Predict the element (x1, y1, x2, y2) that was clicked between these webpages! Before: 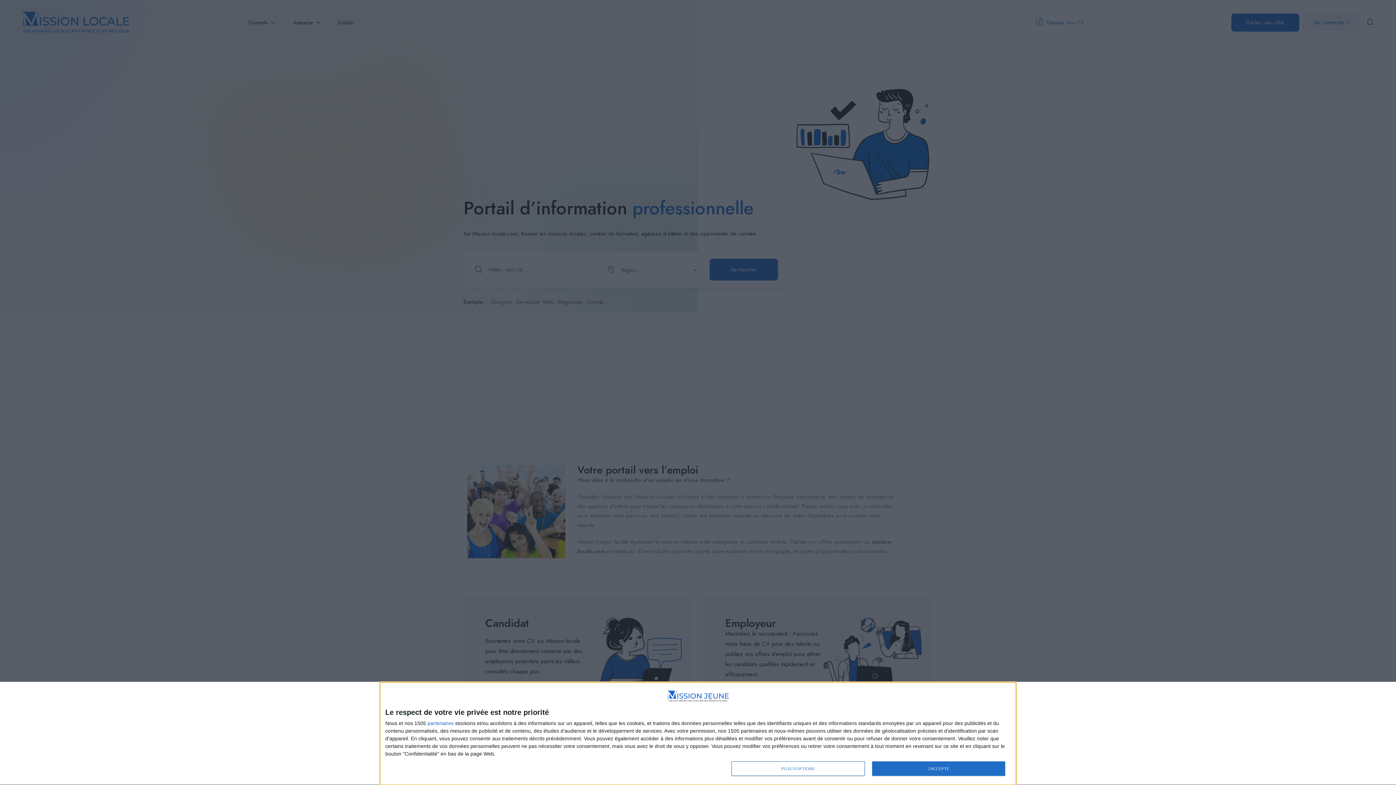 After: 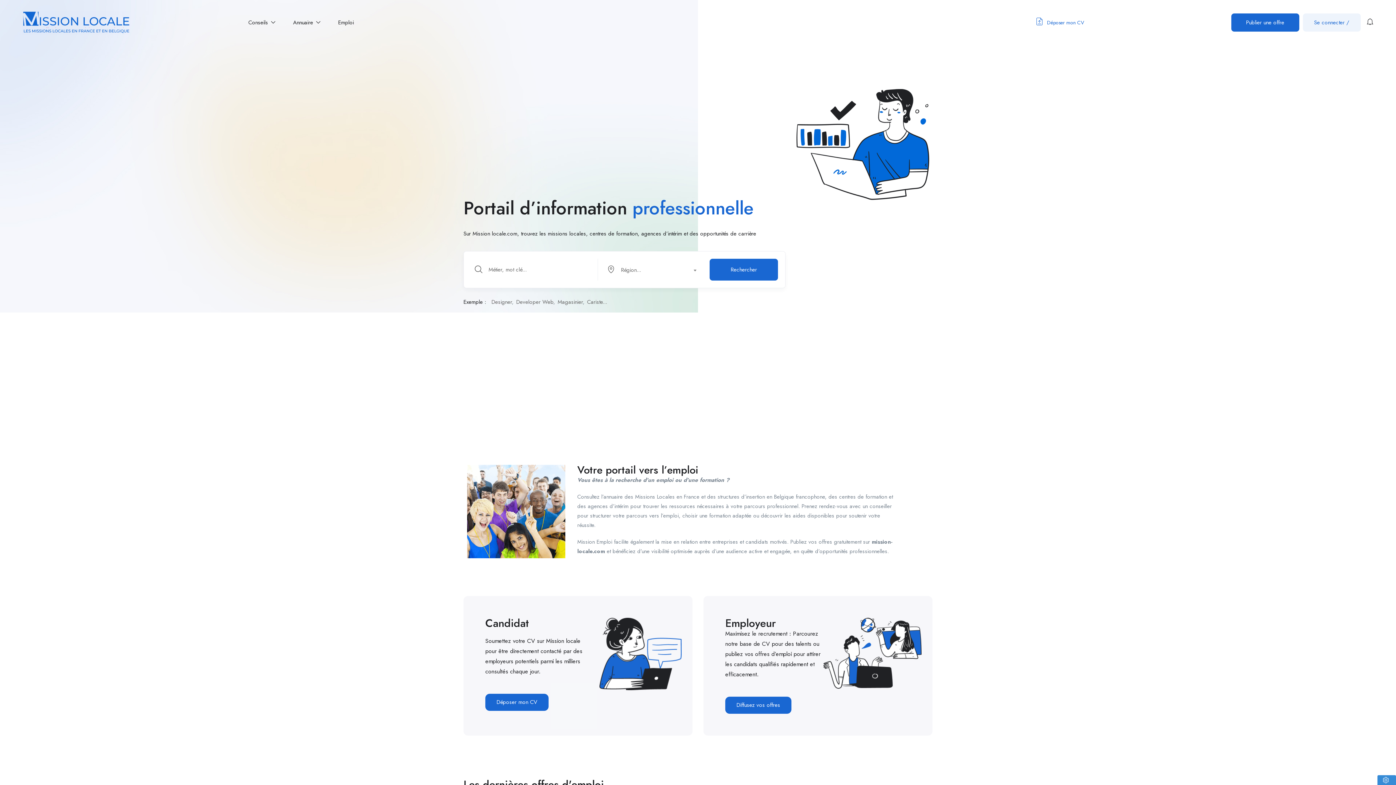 Action: bbox: (872, 761, 1005, 776) label: J'ACCEPTE